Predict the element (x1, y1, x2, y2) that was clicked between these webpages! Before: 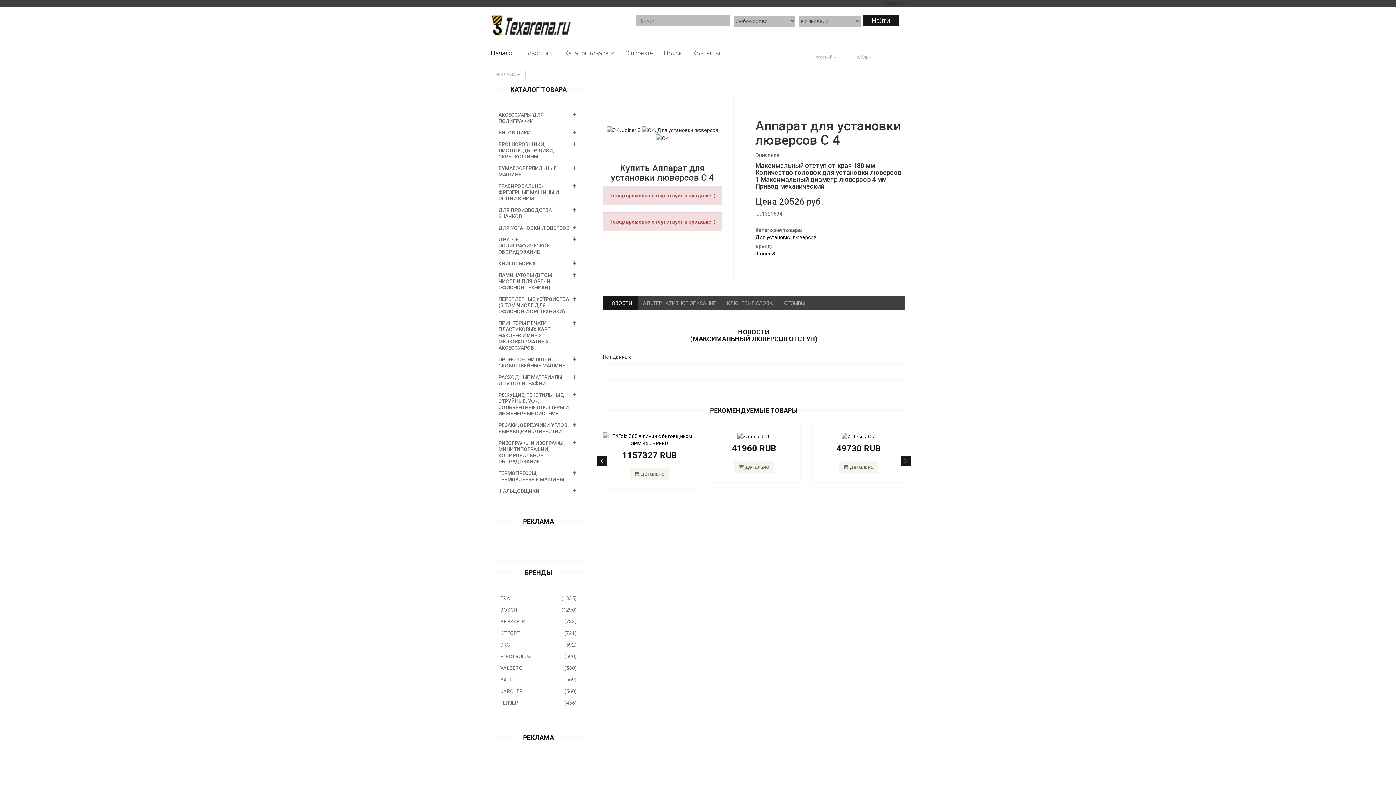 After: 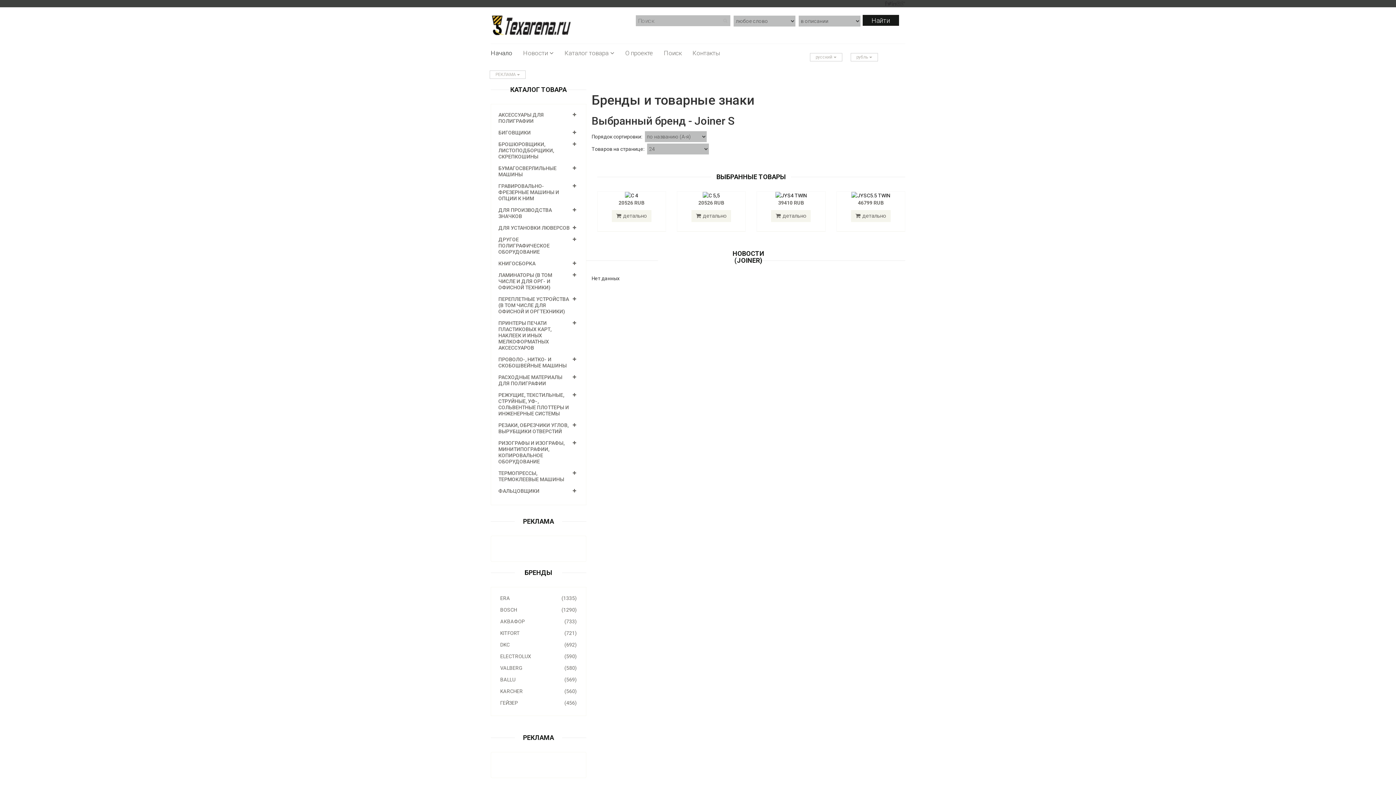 Action: label: Joiner S bbox: (755, 250, 775, 256)